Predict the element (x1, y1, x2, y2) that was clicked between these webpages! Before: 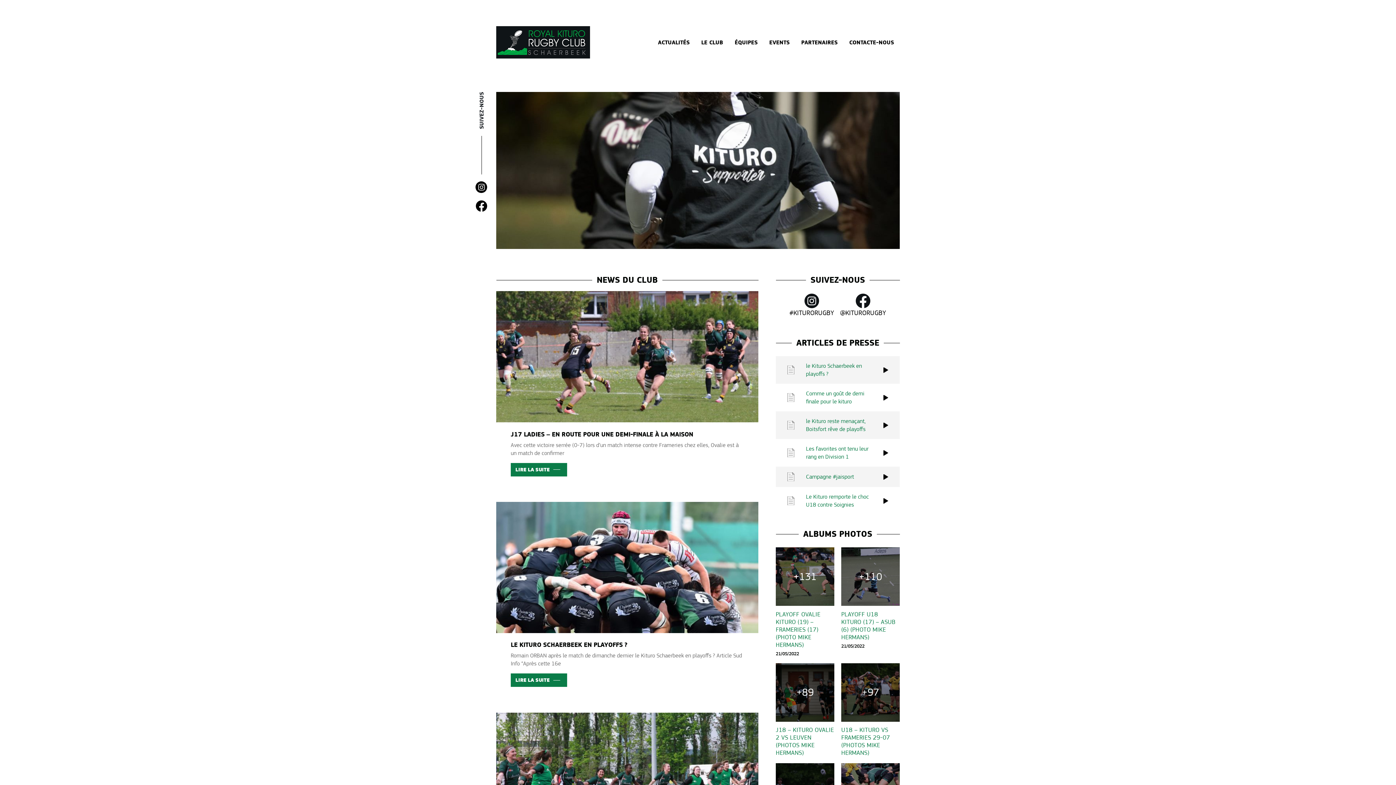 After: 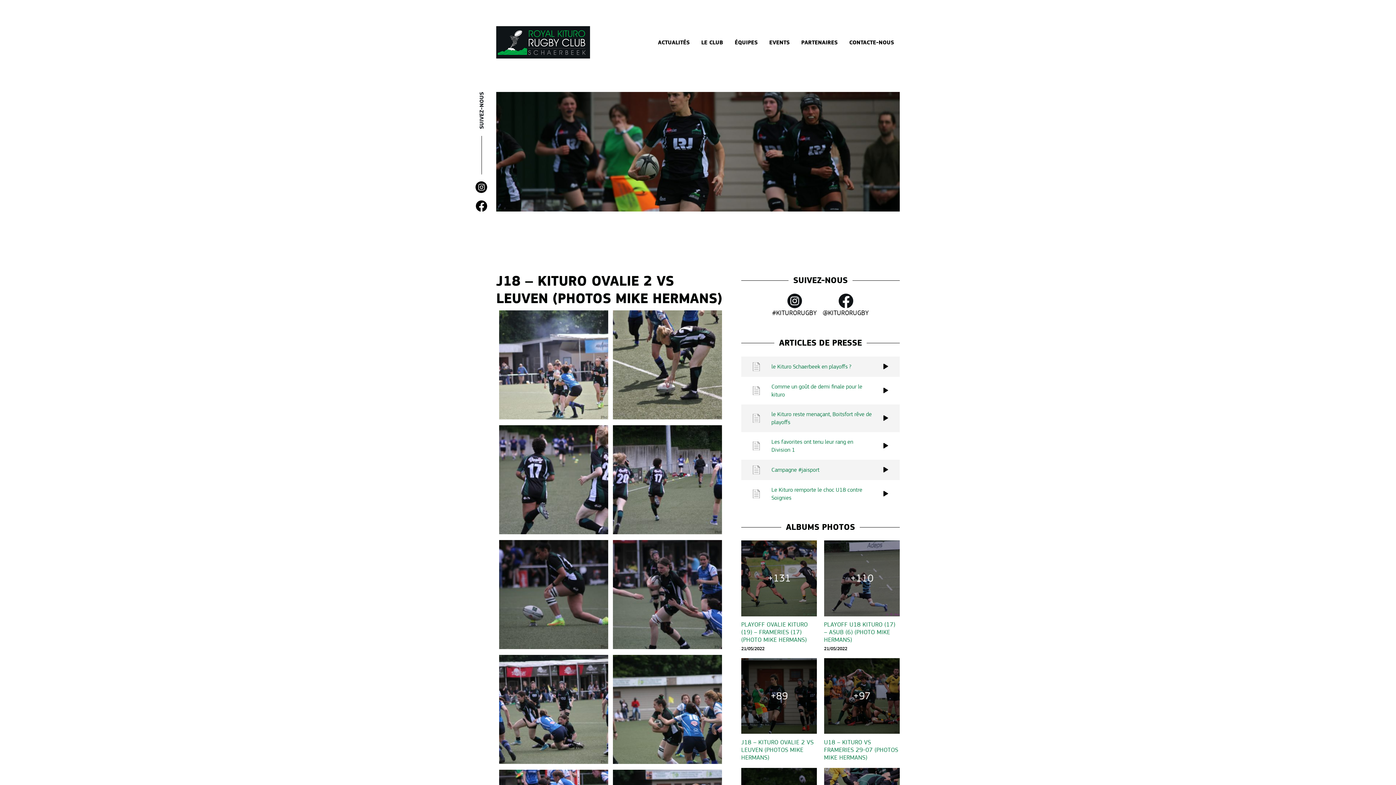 Action: bbox: (776, 663, 834, 722) label: +89